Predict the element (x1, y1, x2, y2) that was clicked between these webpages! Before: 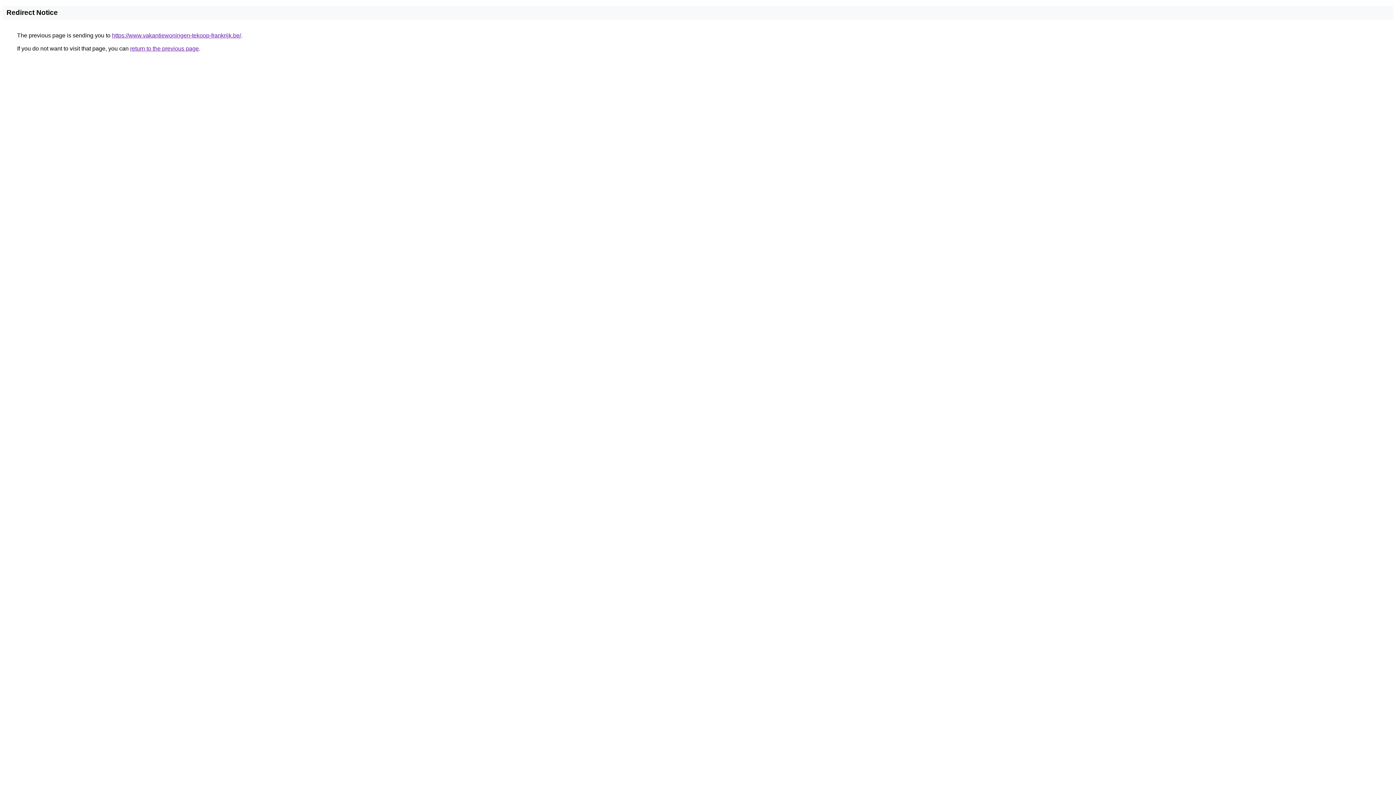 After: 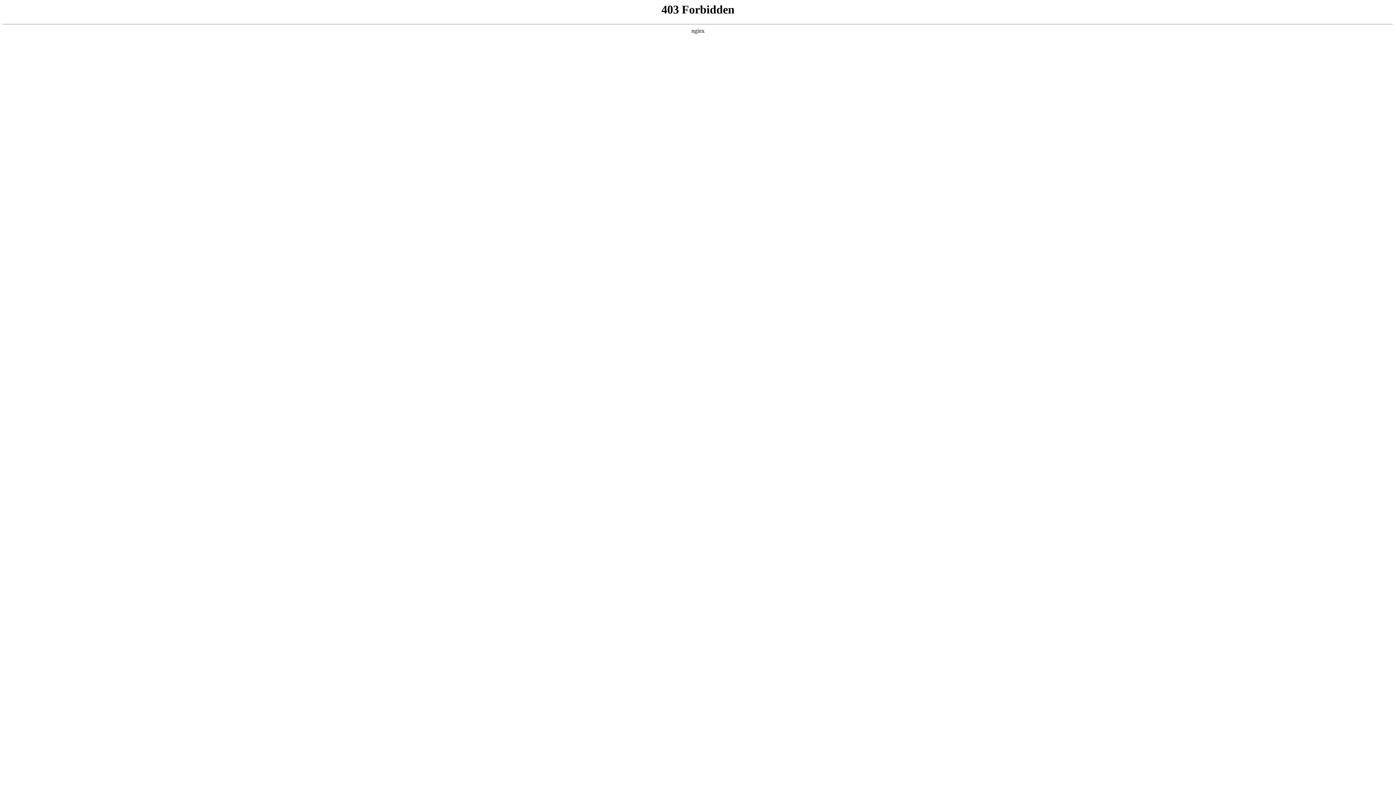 Action: label: https://www.vakantiewoningen-tekoop-frankrijk.be/ bbox: (112, 32, 241, 38)